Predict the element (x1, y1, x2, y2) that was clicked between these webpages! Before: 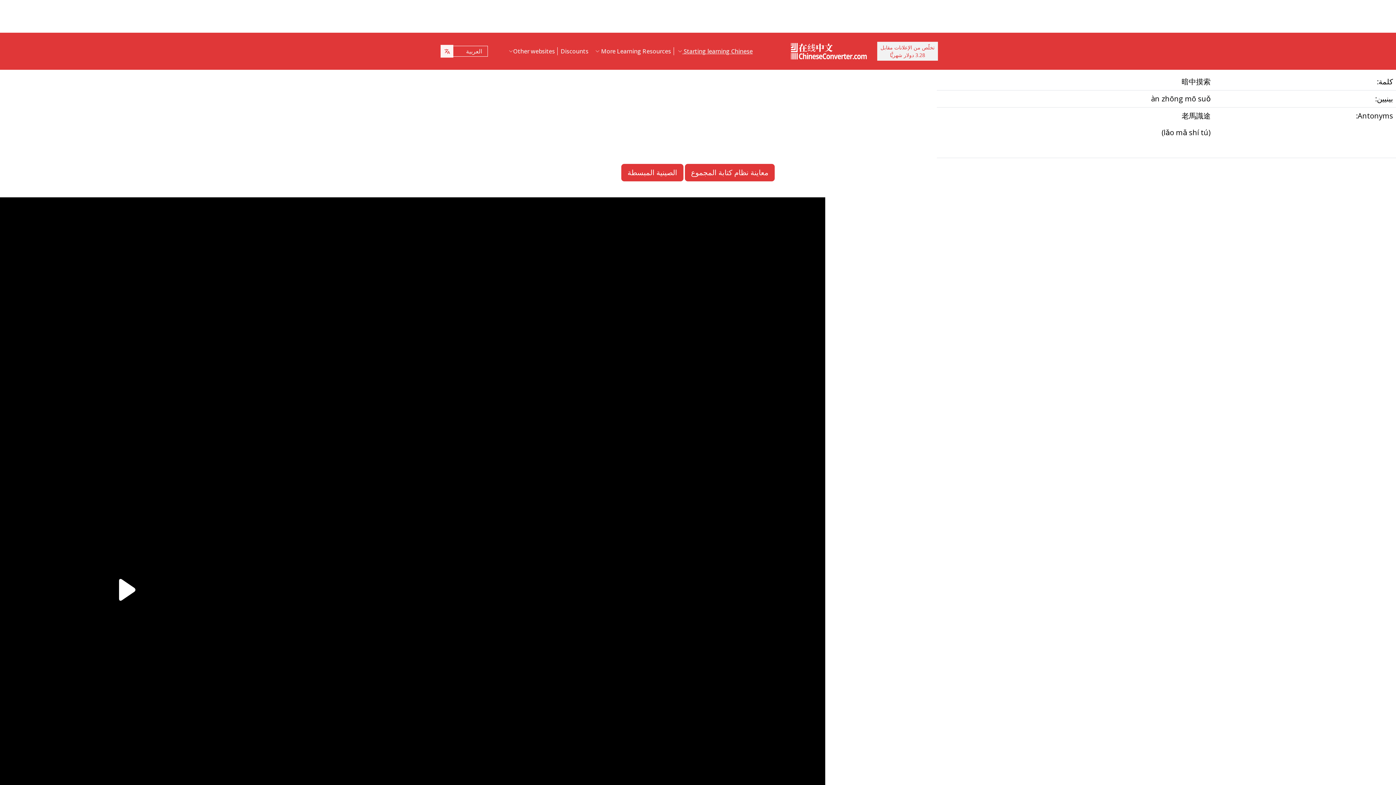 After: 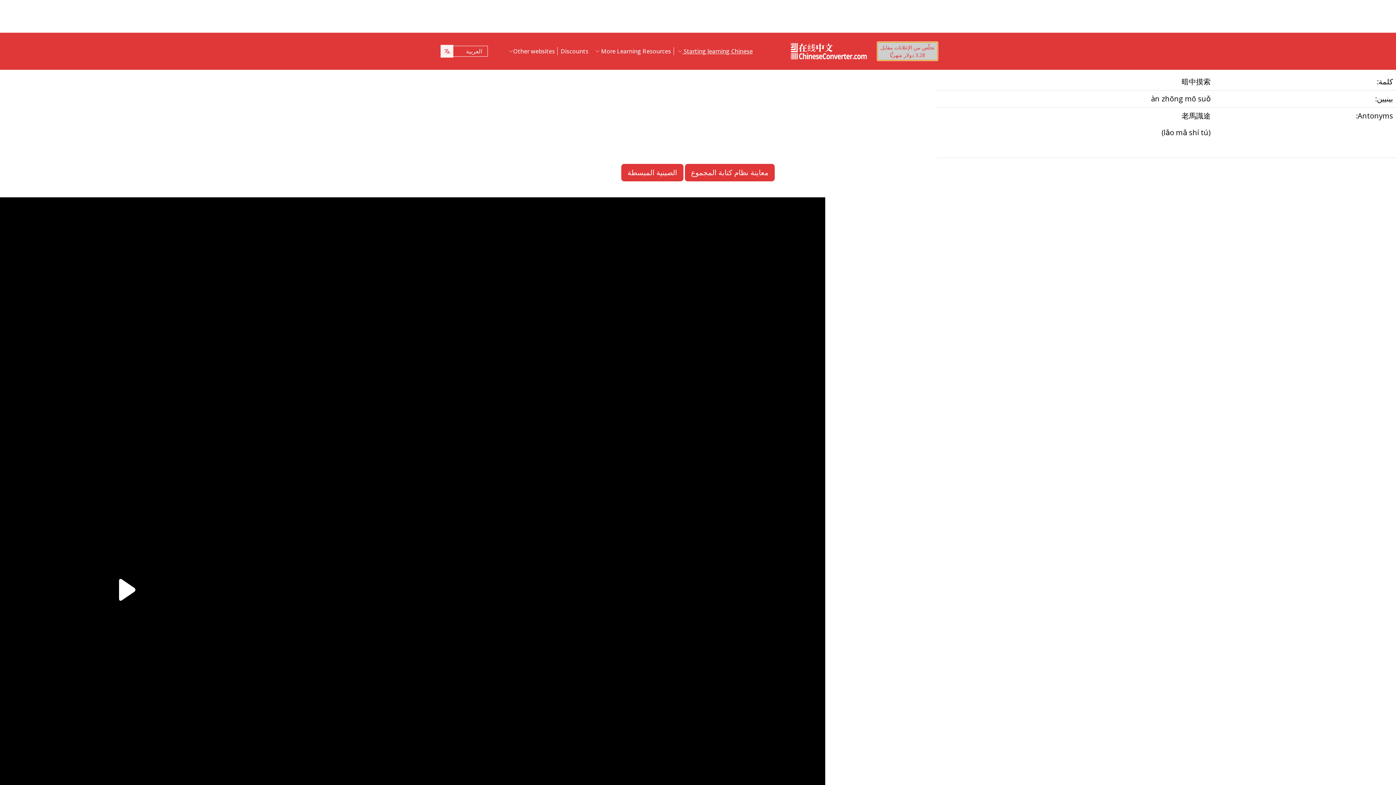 Action: label: تخلّص من الإعلانات مقابل
3.28 دولار شهريًّا bbox: (877, 41, 938, 60)